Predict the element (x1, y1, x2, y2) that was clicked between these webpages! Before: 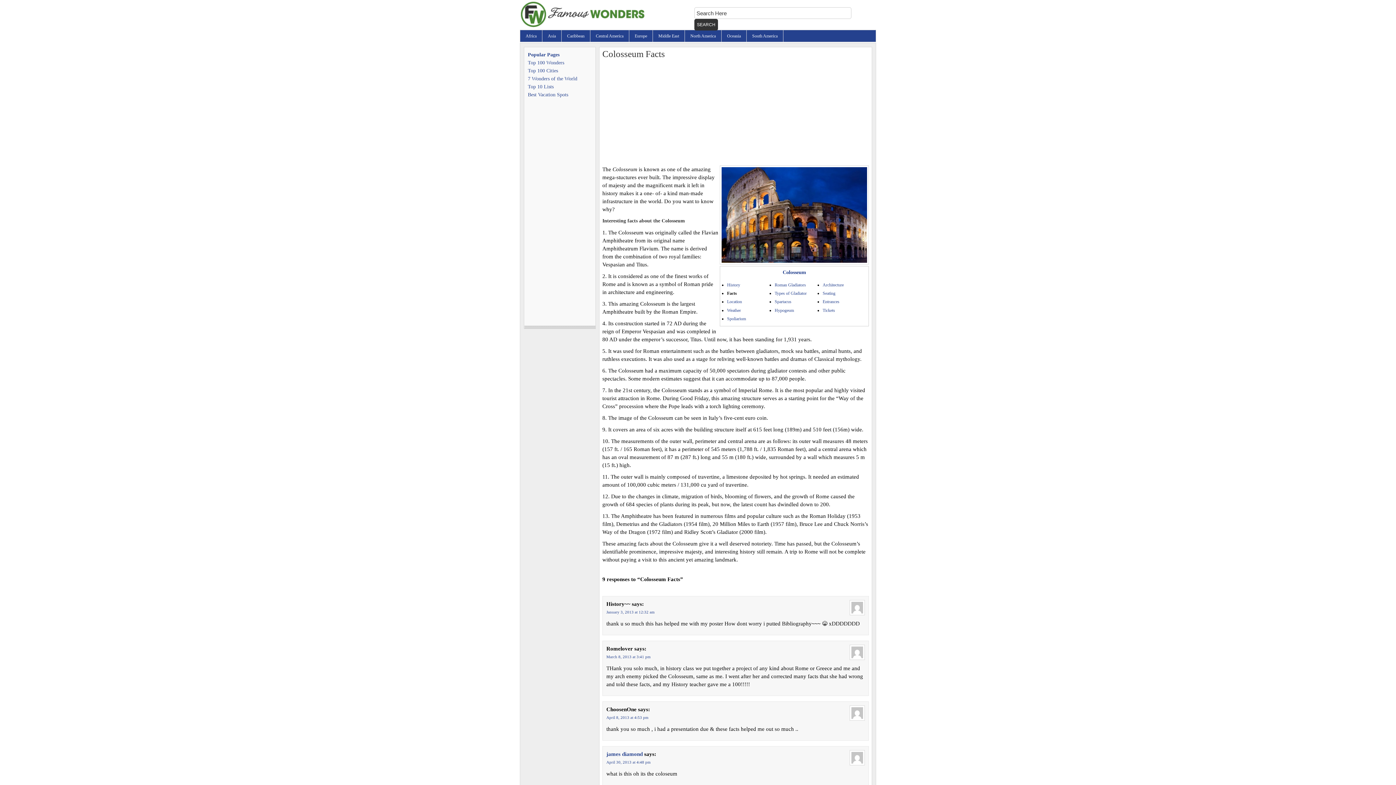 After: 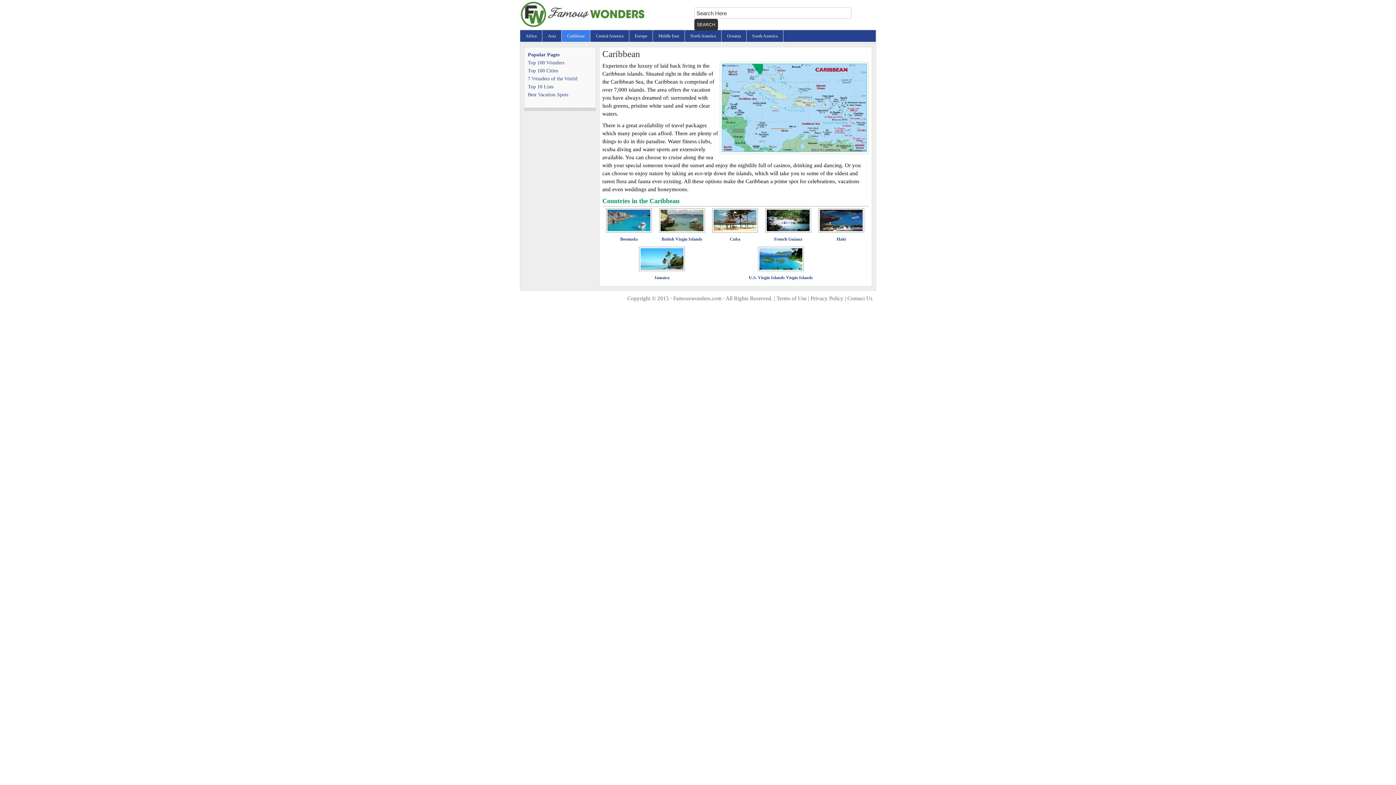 Action: bbox: (561, 30, 590, 41) label: Caribbean